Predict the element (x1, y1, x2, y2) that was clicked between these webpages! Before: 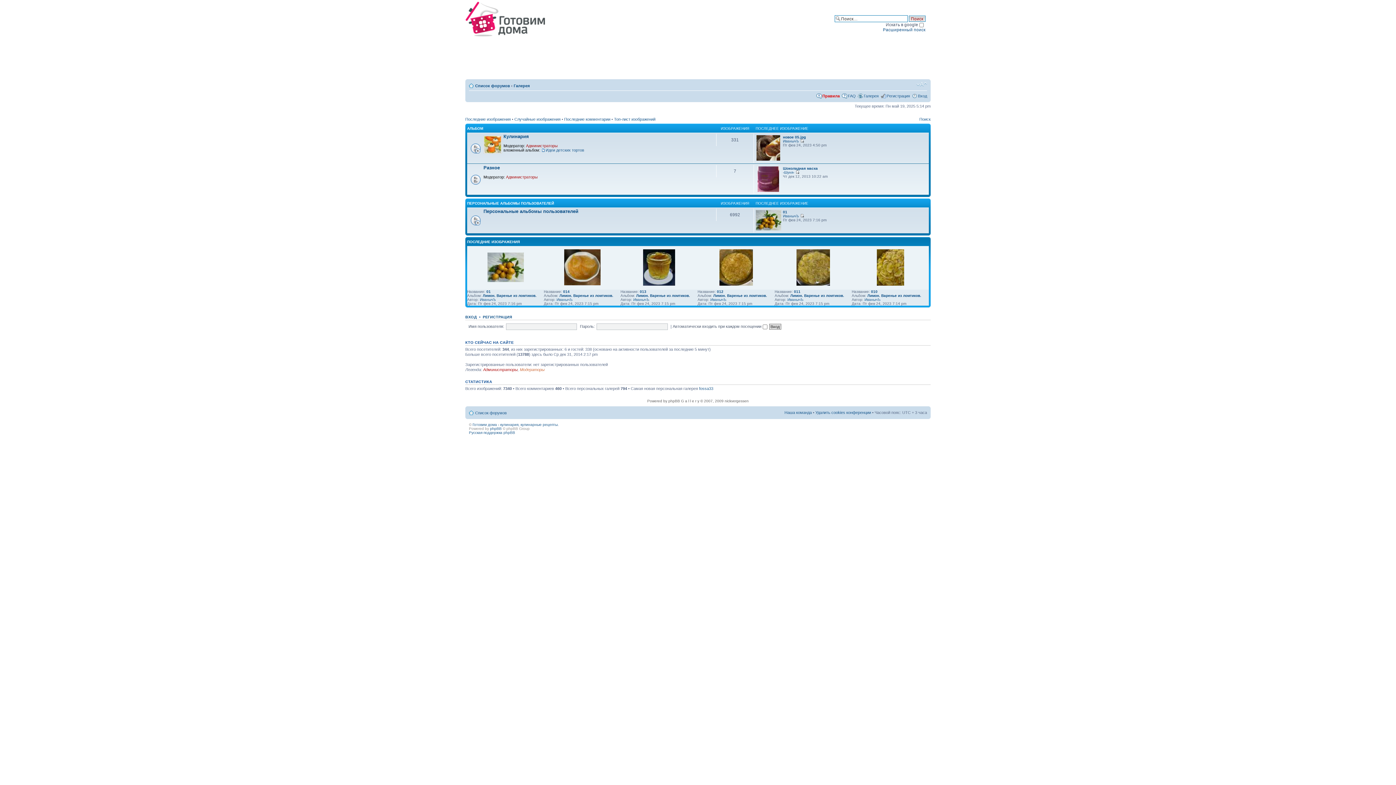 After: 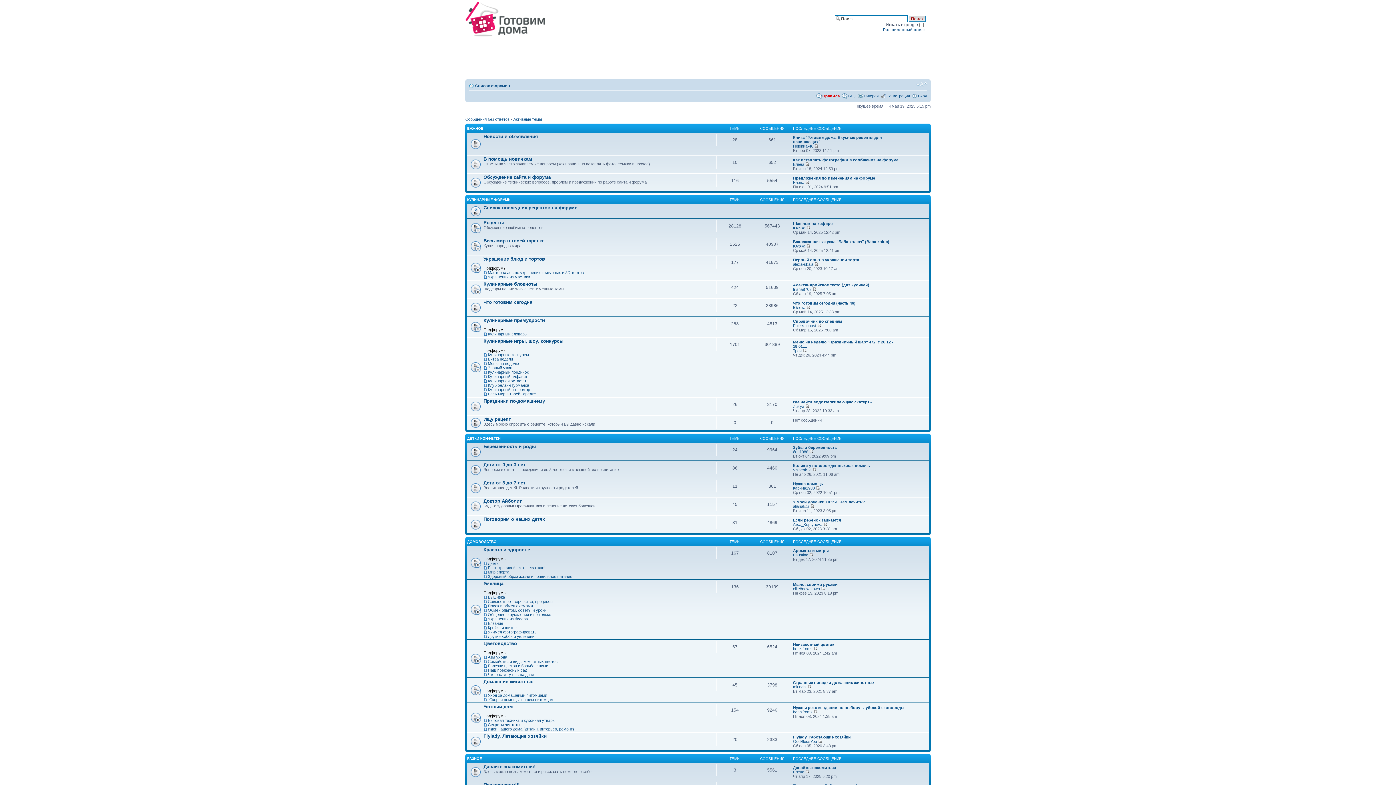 Action: bbox: (475, 83, 510, 88) label: Список форумов